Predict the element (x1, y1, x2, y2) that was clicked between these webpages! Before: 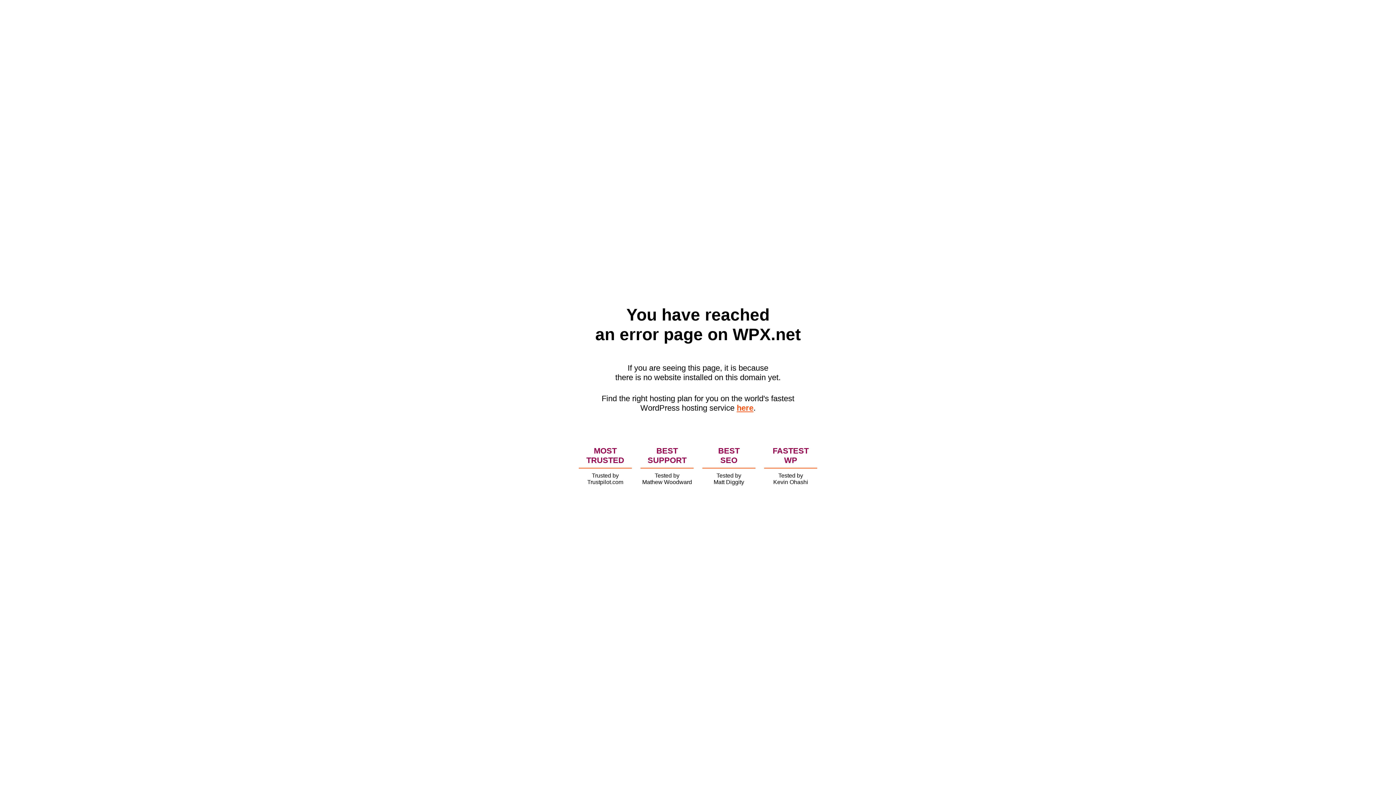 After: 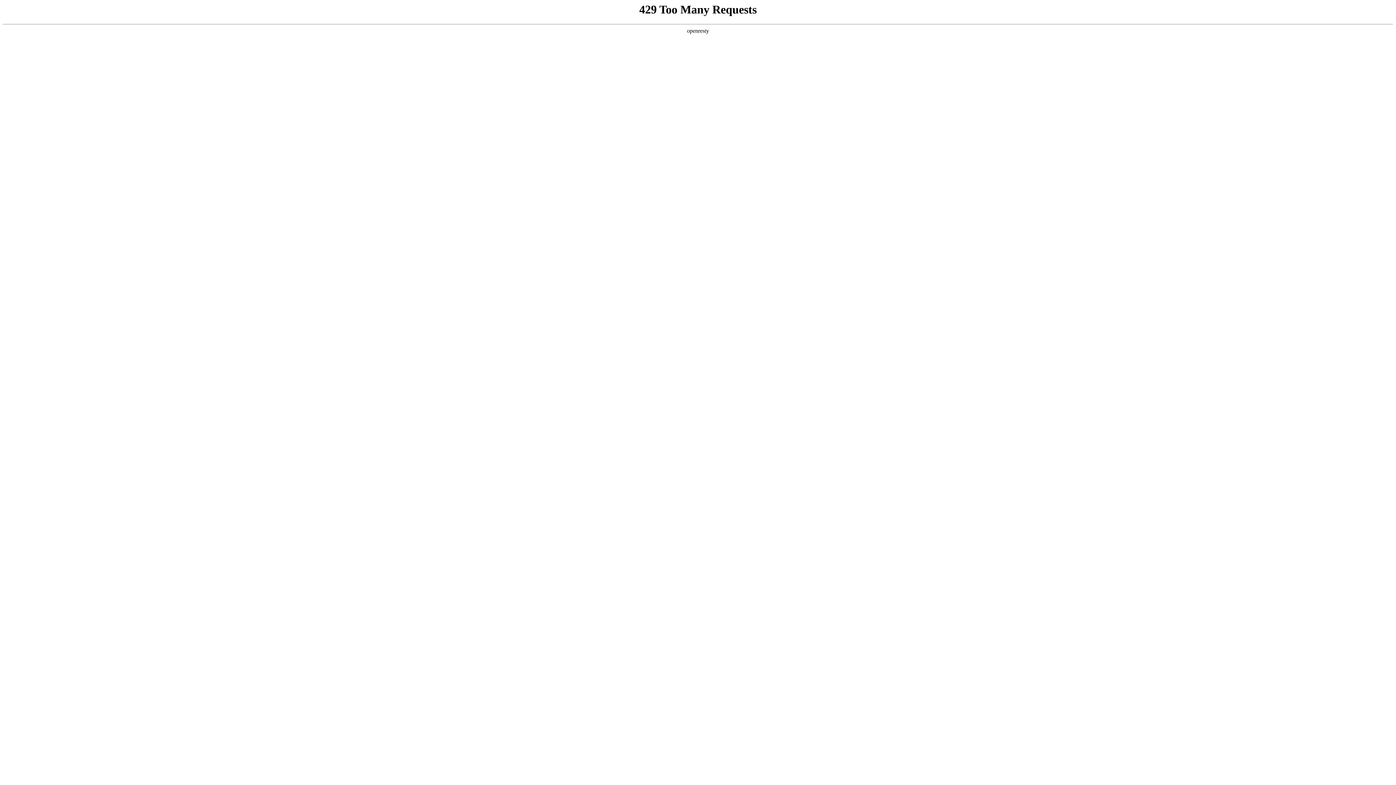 Action: bbox: (736, 403, 753, 412) label: here